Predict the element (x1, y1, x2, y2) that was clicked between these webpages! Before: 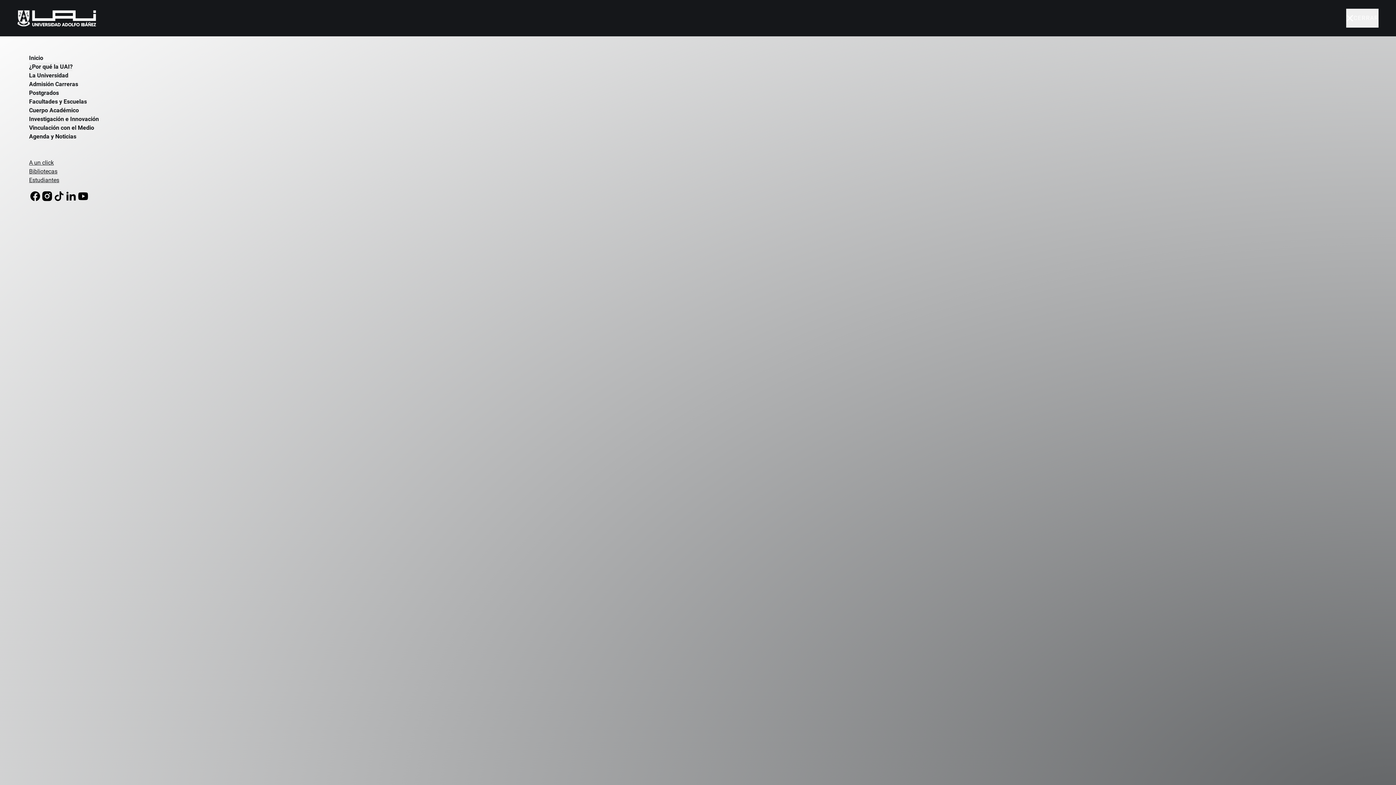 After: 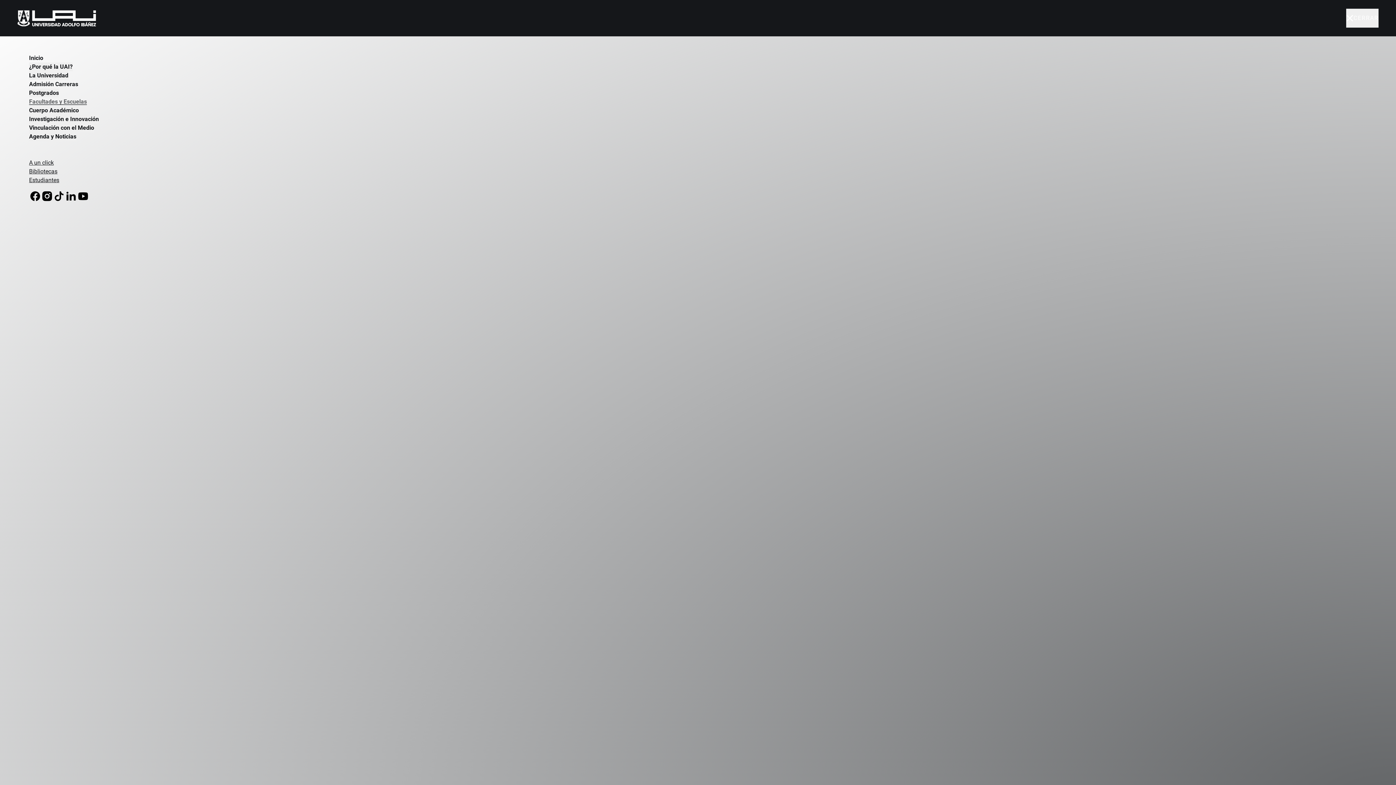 Action: bbox: (29, 97, 86, 106) label: Facultades y Escuelas